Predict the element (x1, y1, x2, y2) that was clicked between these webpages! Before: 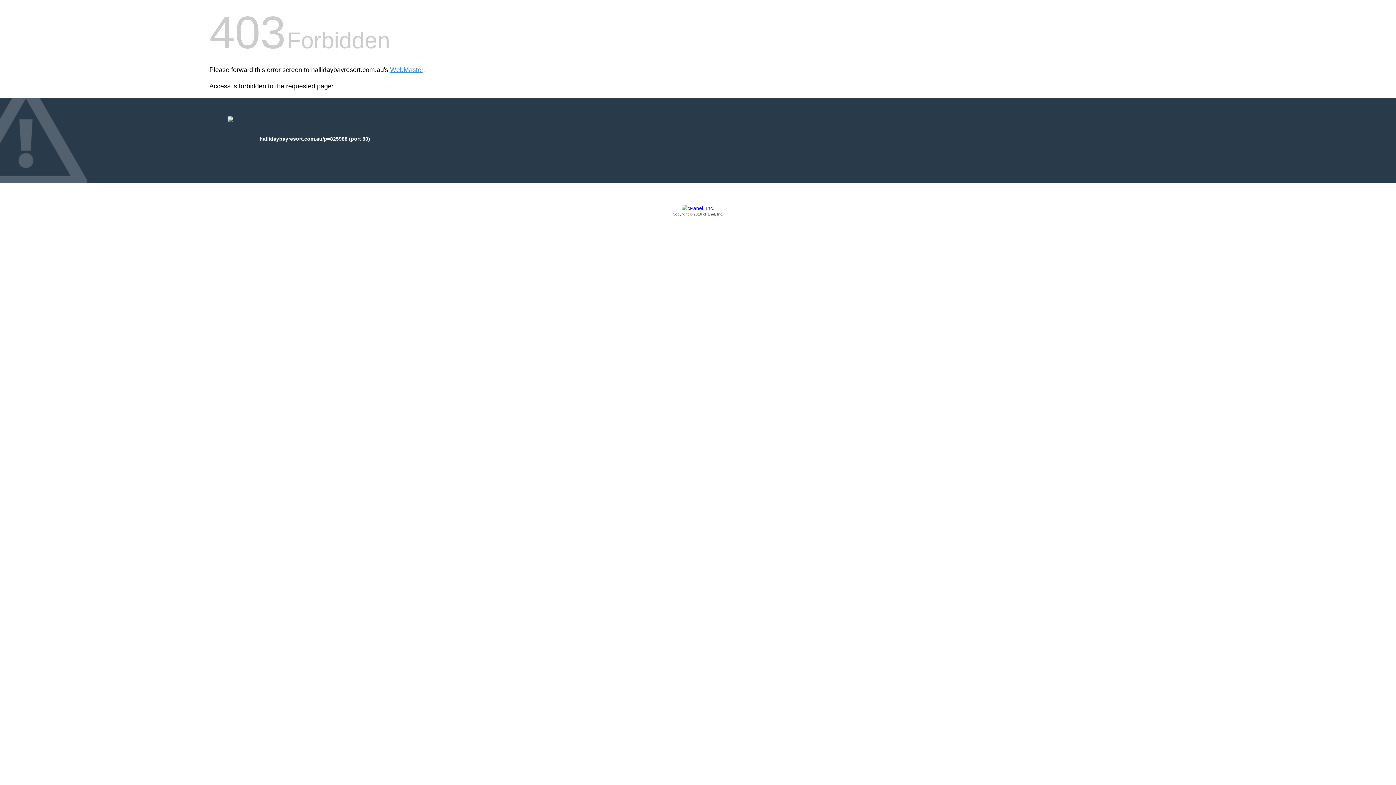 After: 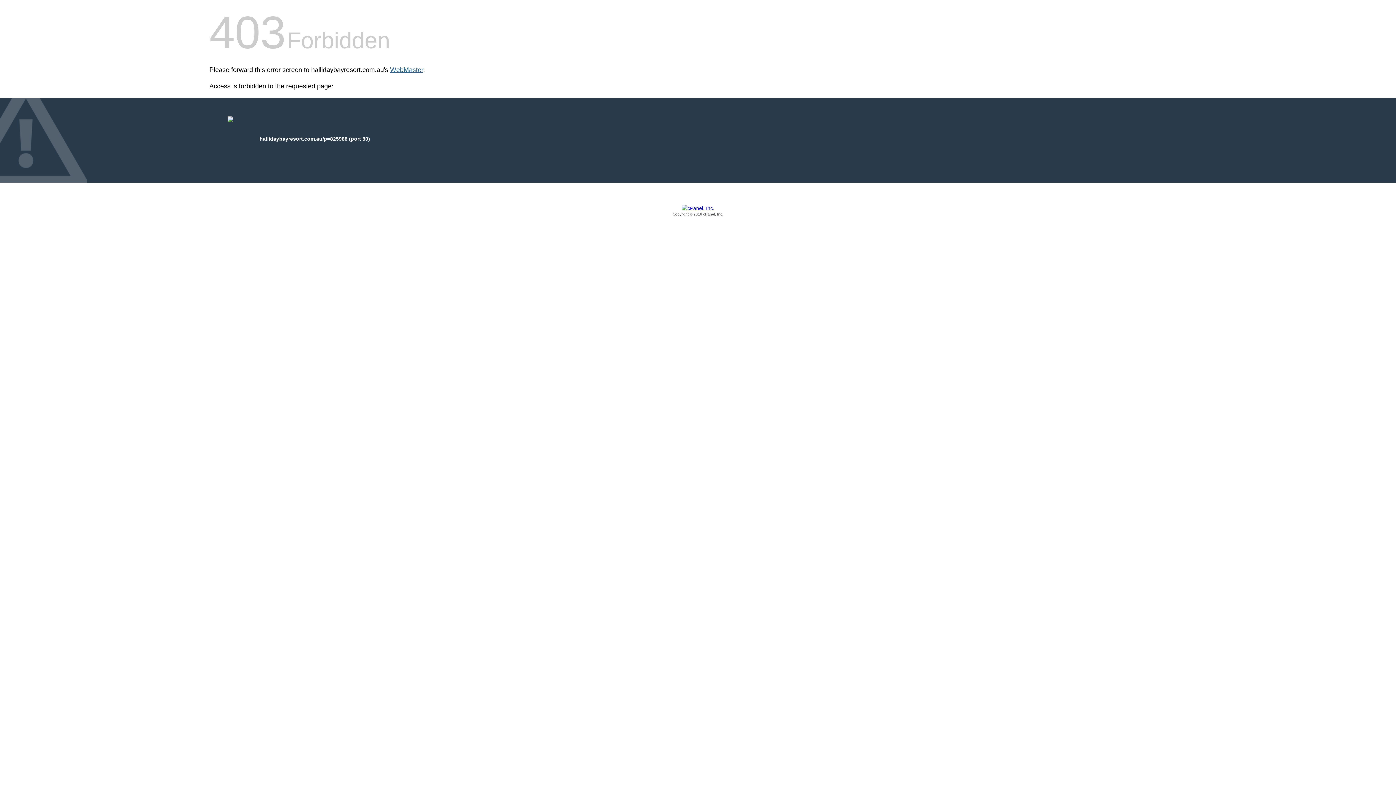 Action: bbox: (390, 66, 423, 73) label: WebMaster